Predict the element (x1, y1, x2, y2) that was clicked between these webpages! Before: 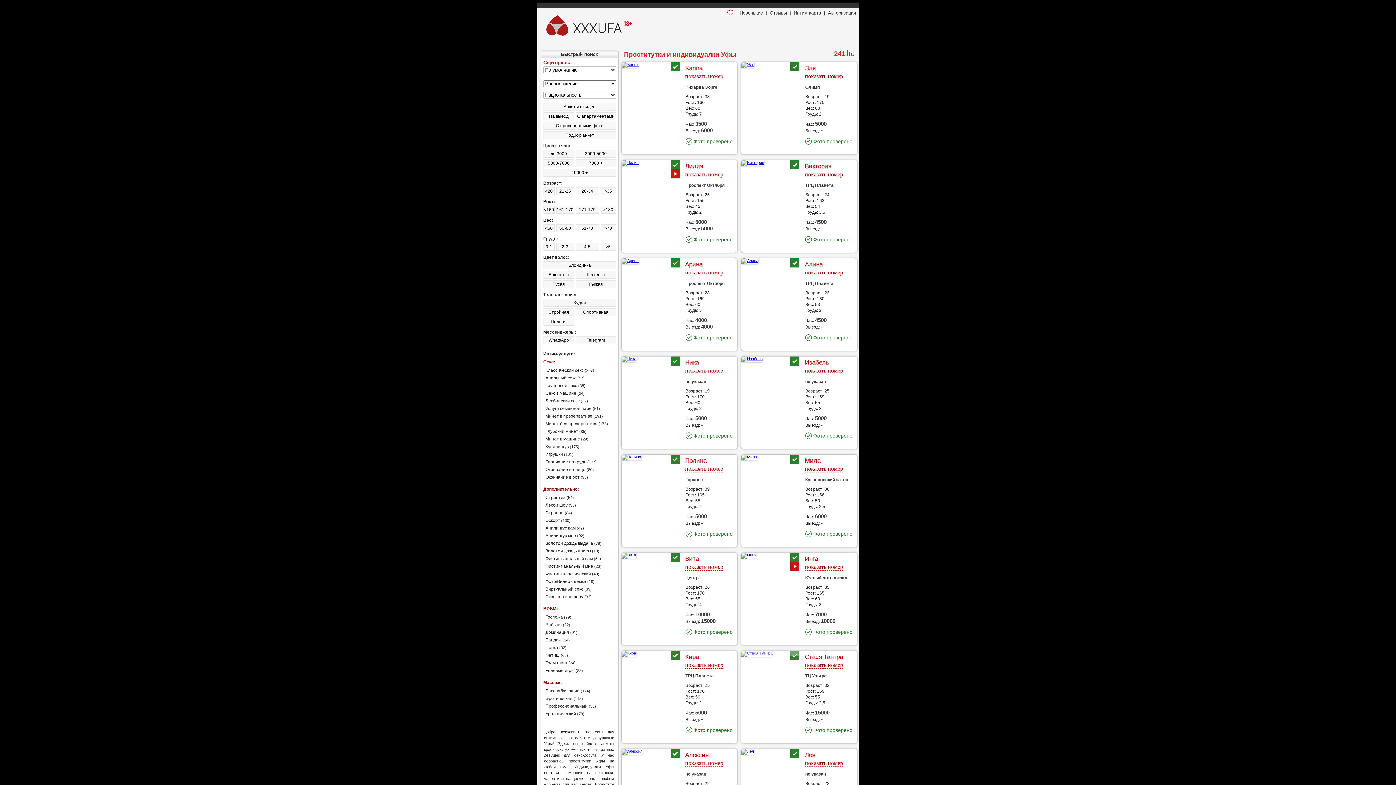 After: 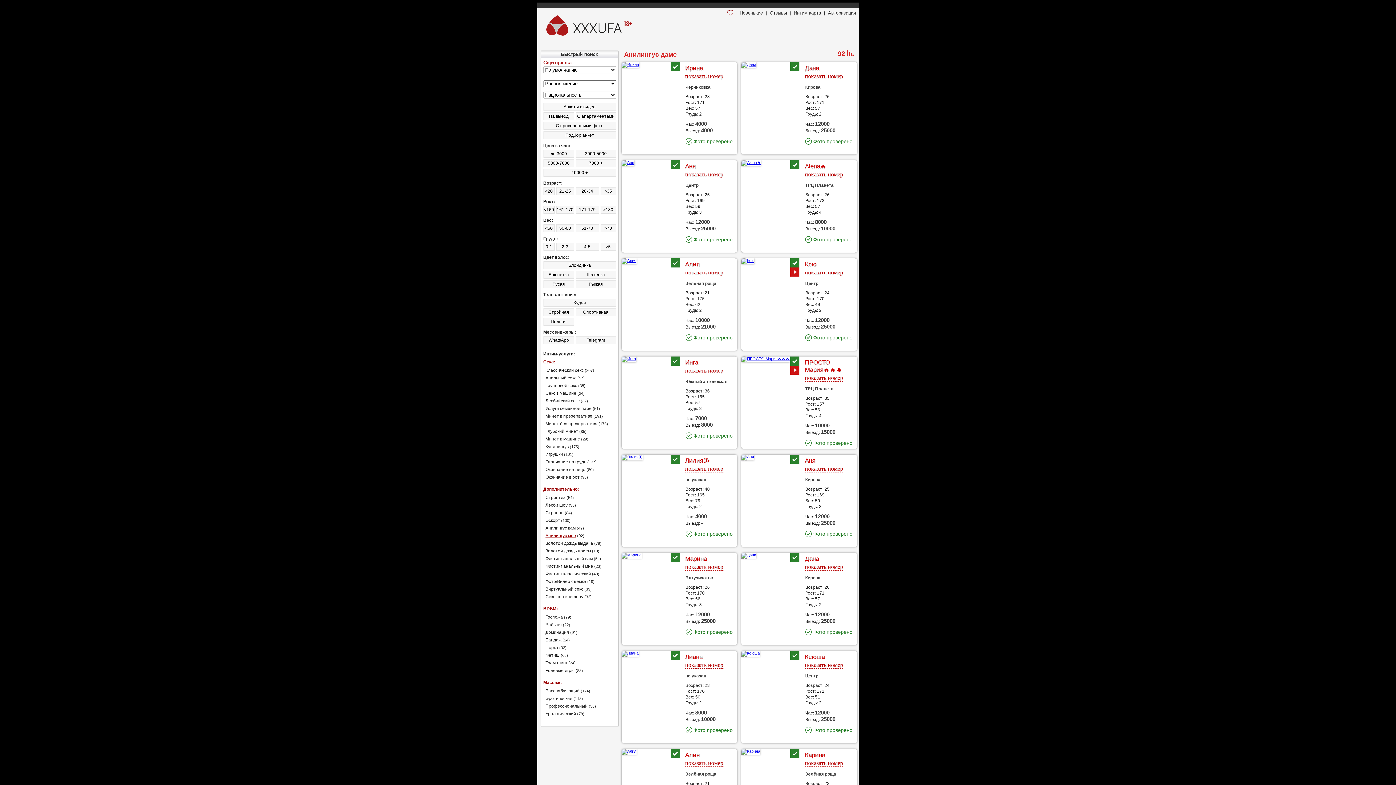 Action: bbox: (545, 533, 576, 538) label: Анилингус мне